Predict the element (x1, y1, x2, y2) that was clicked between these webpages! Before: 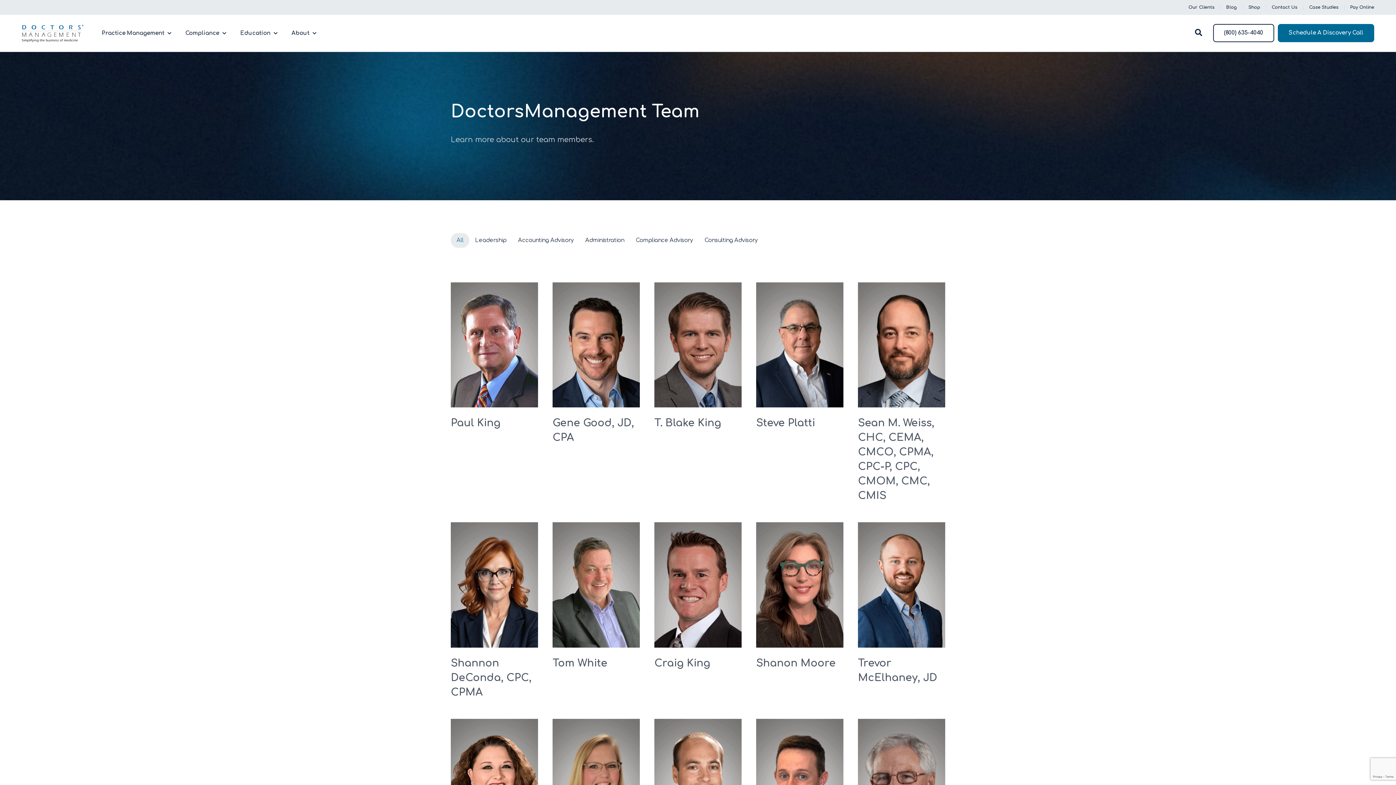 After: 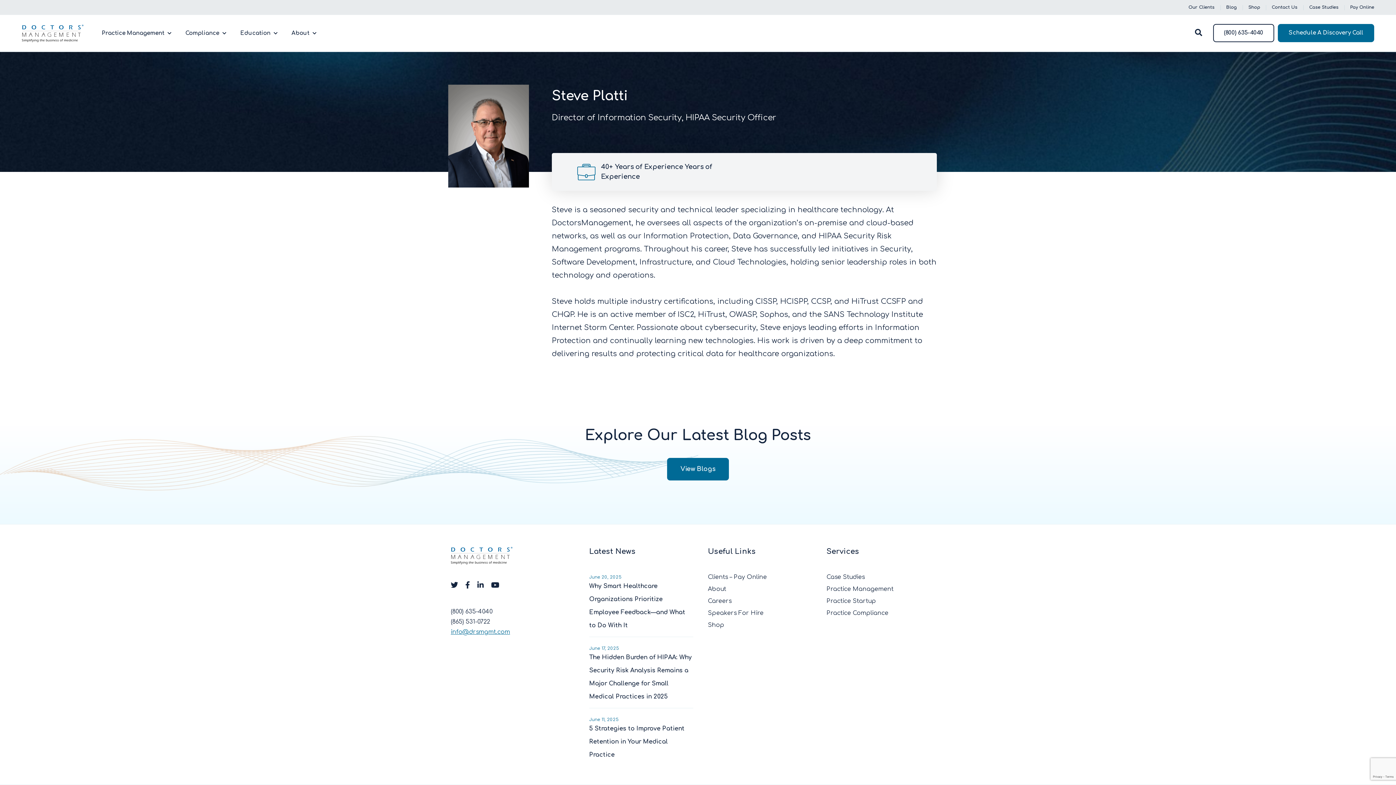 Action: bbox: (756, 282, 843, 430)